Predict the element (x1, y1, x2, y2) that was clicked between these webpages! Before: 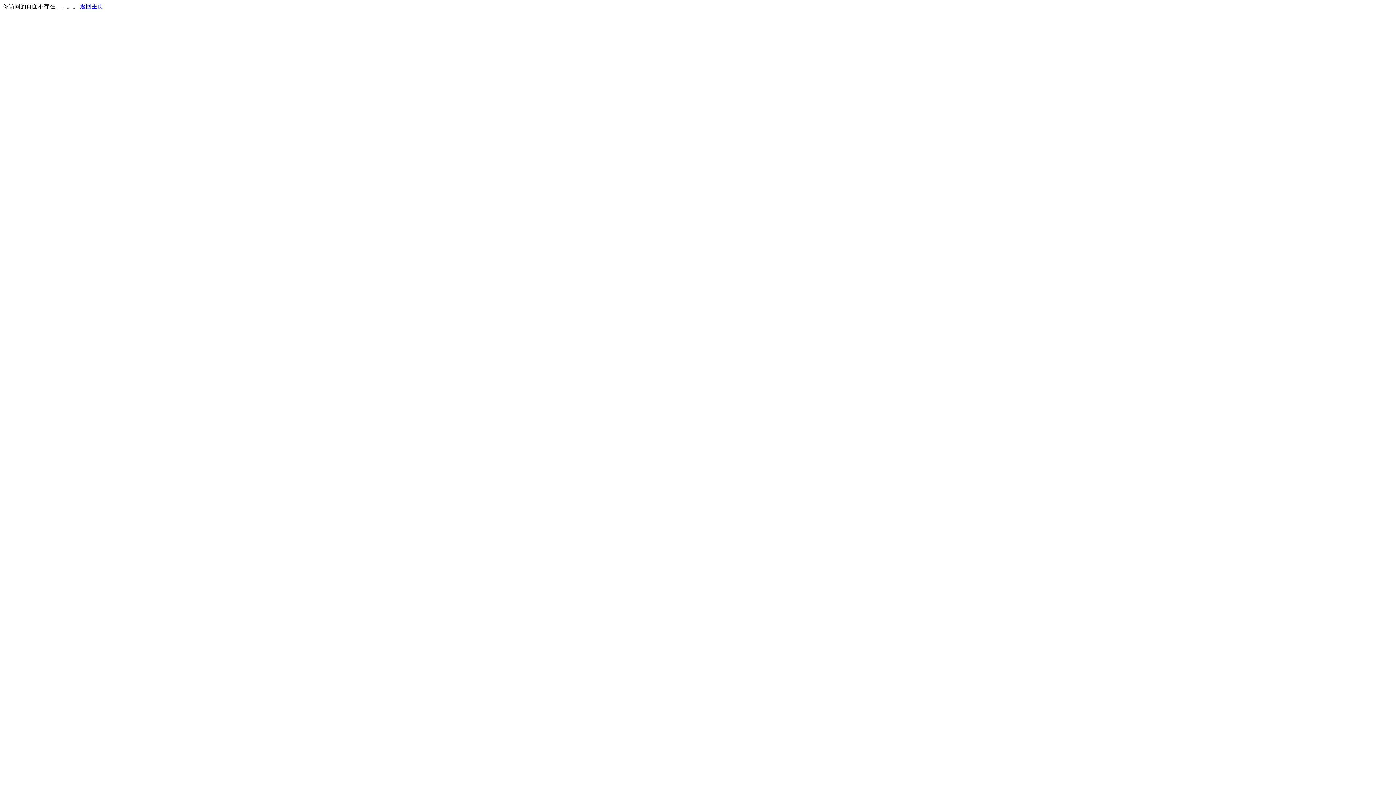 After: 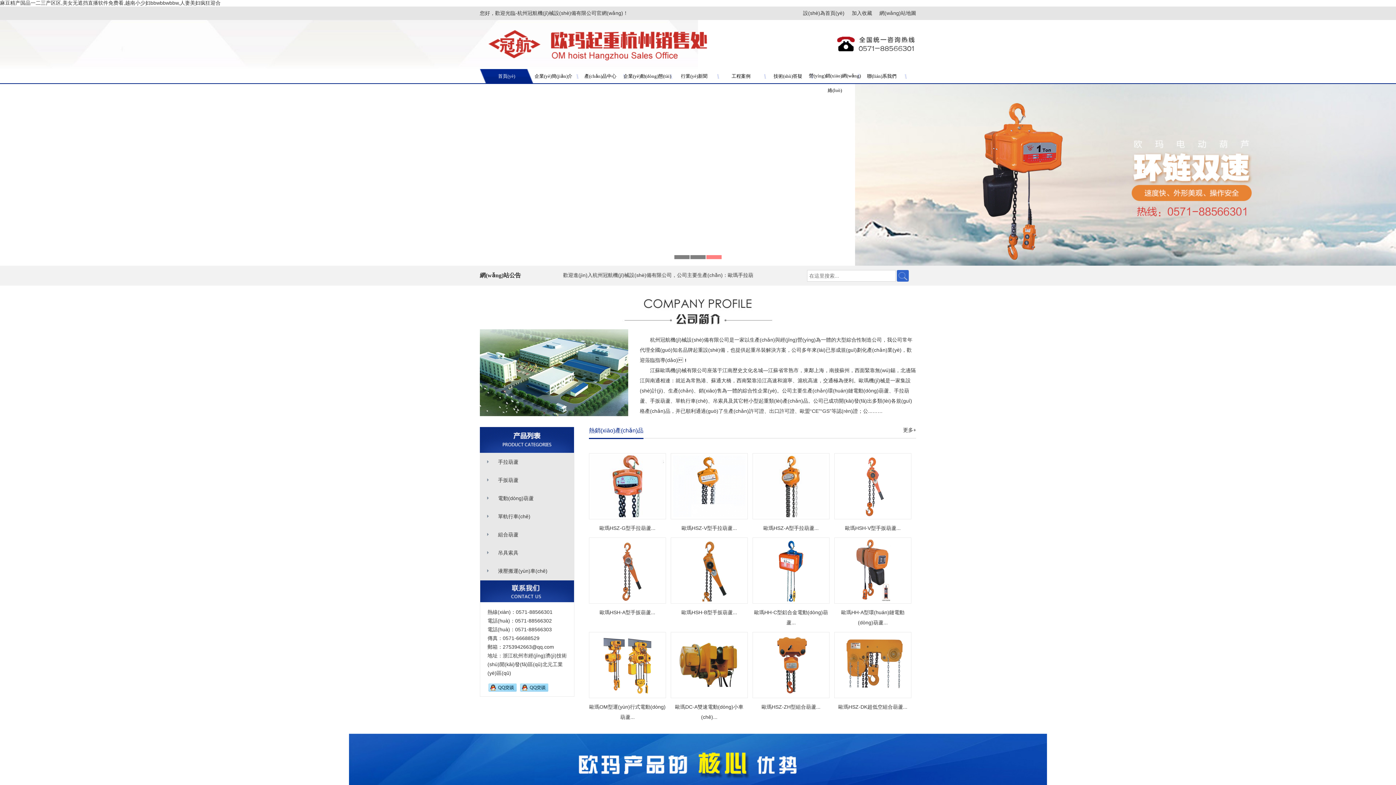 Action: label: 返回主页 bbox: (80, 3, 103, 9)